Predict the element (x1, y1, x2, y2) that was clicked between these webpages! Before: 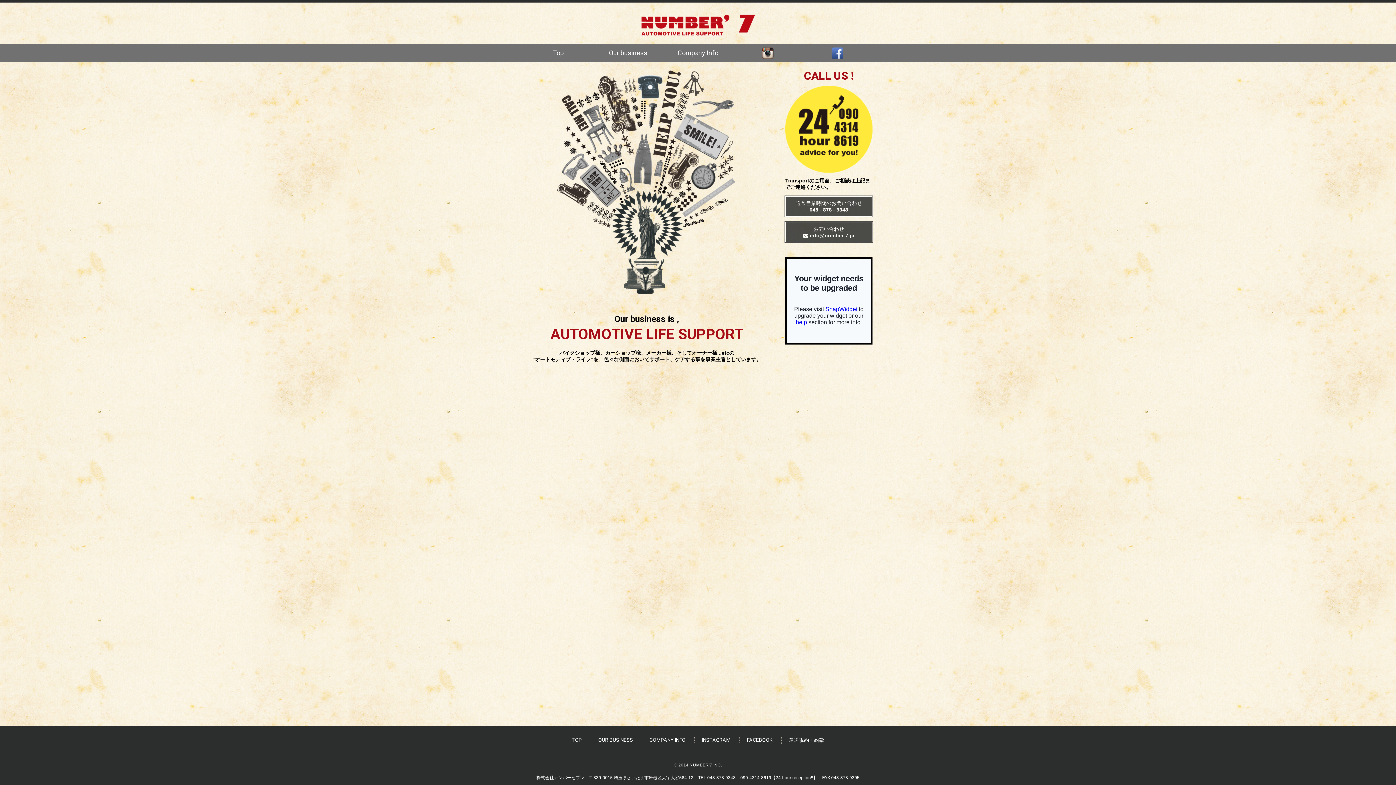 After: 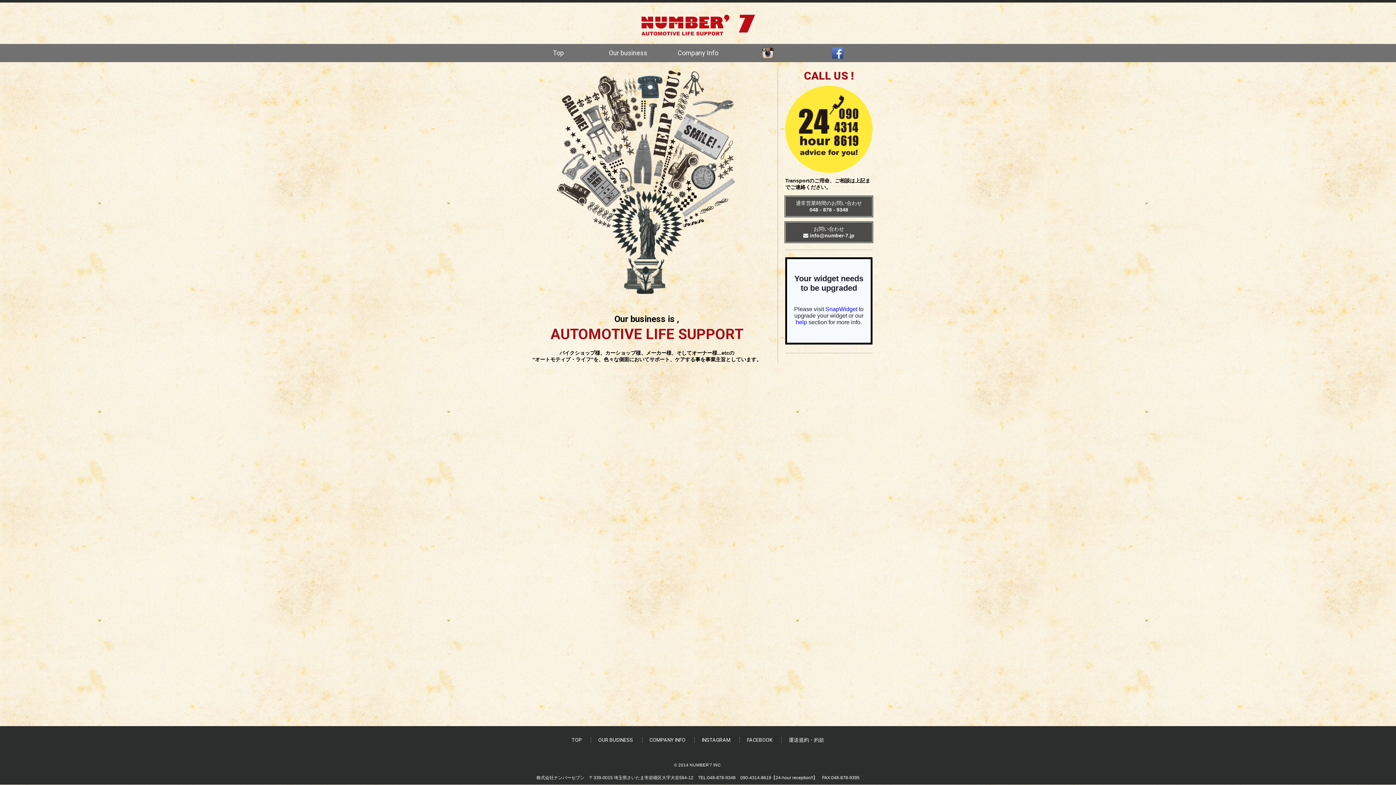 Action: bbox: (789, 226, 868, 238) label: お問い合わせ
 info@number-7.jp